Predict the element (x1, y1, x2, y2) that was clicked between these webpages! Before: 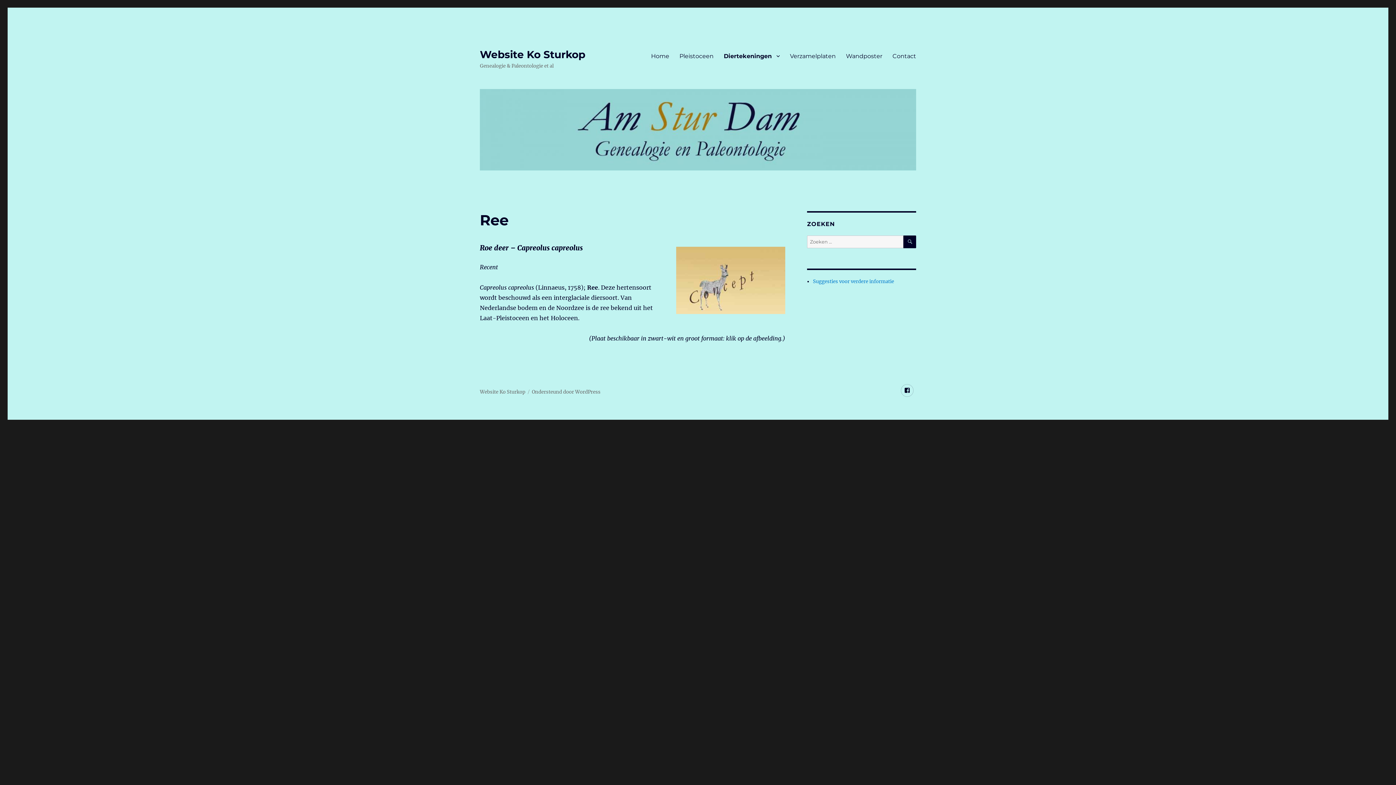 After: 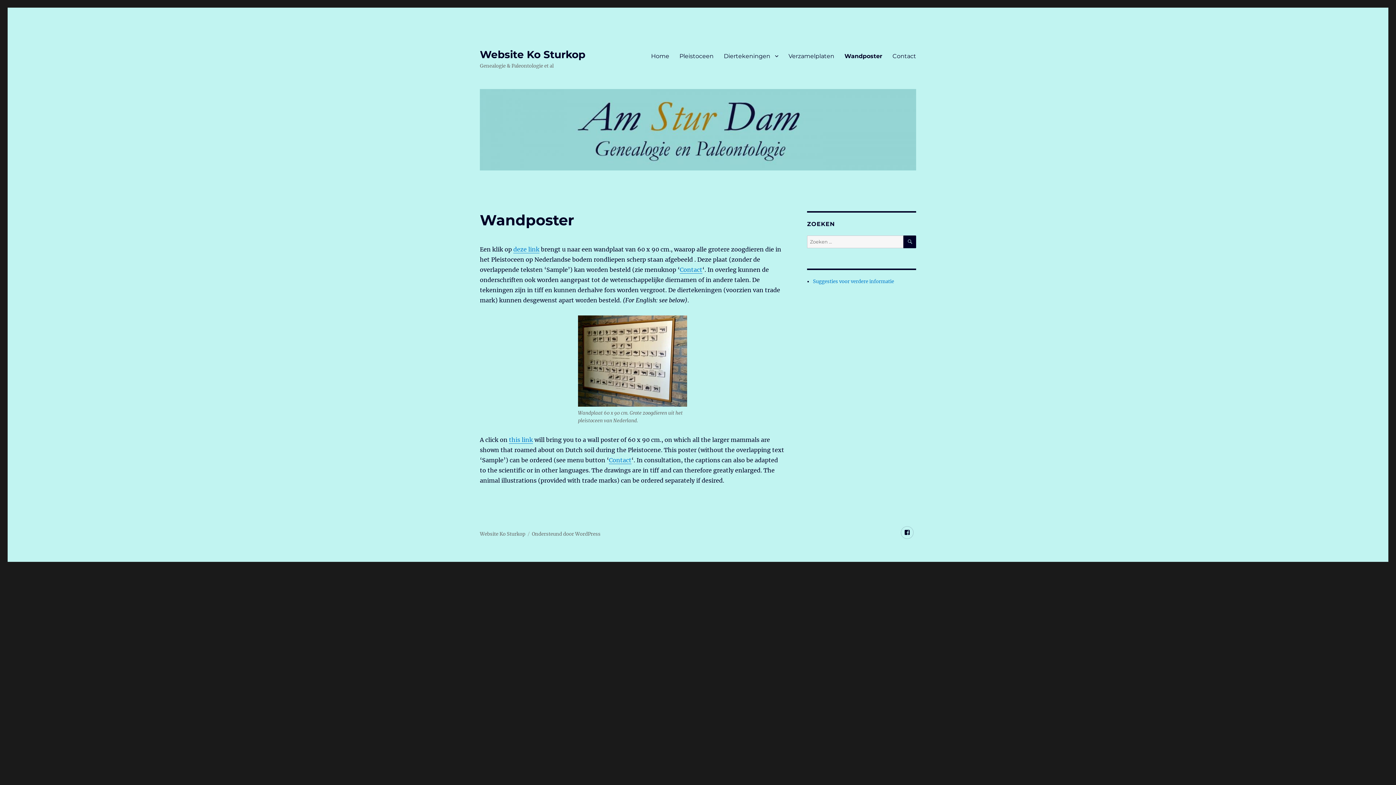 Action: bbox: (841, 48, 887, 63) label: Wandposter